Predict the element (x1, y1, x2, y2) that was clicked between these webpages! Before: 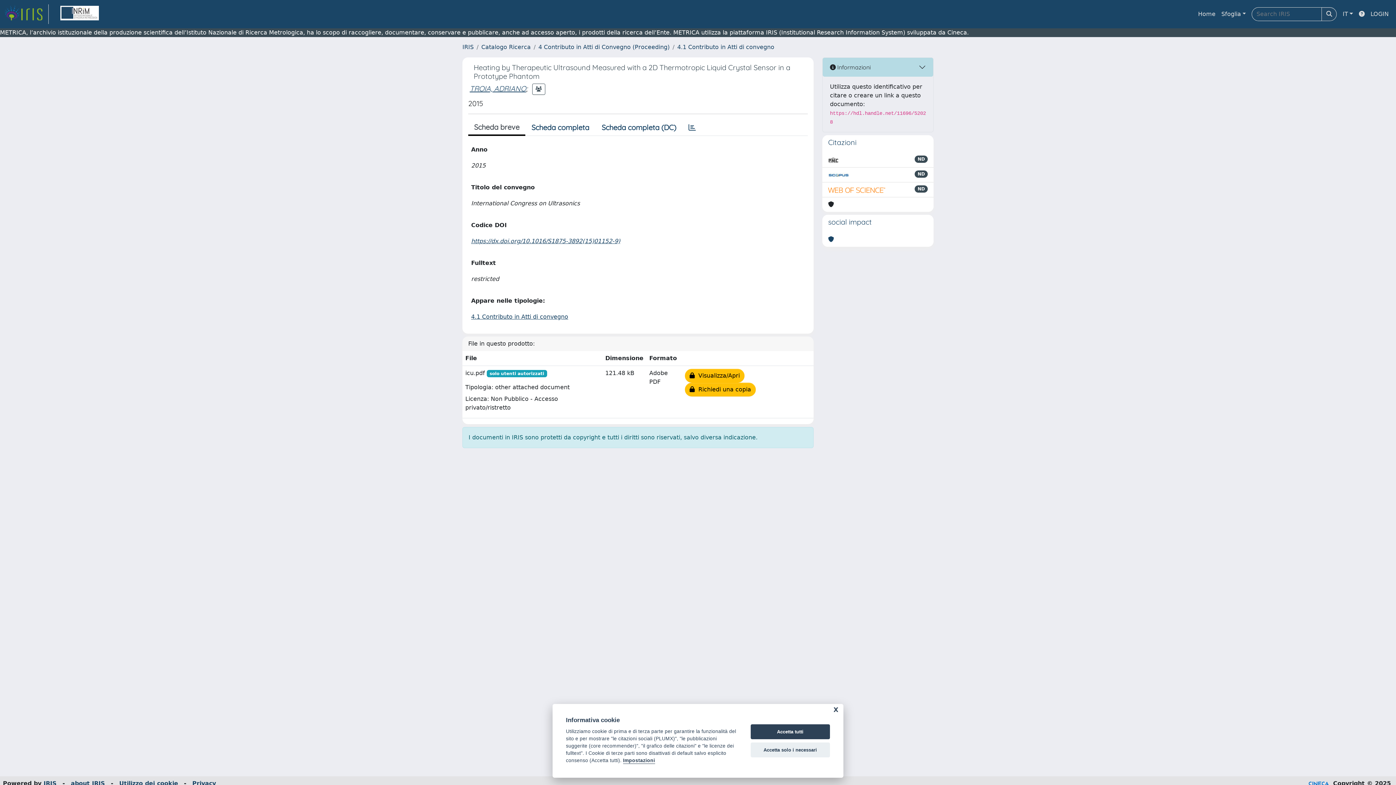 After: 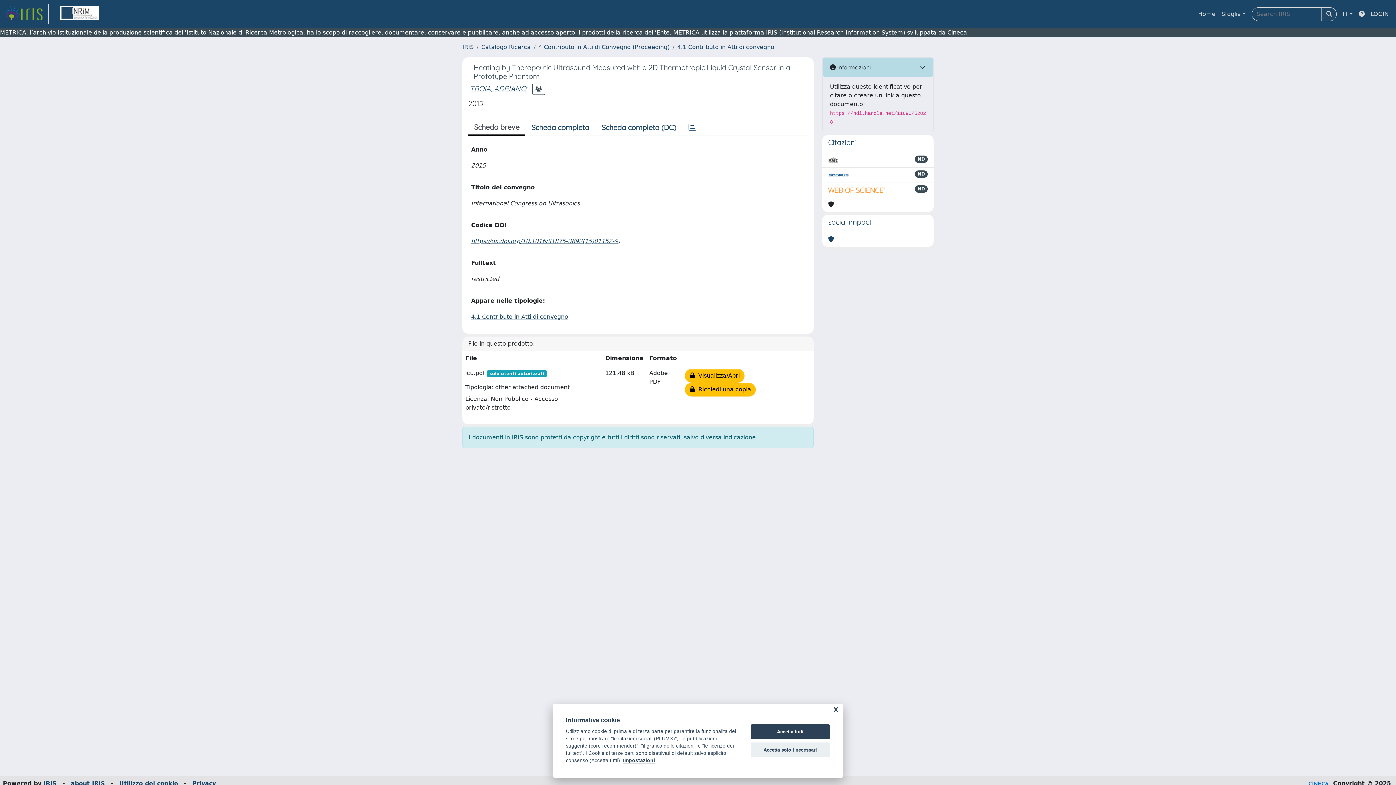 Action: label: link homepage università bbox: (54, 4, 104, 24)